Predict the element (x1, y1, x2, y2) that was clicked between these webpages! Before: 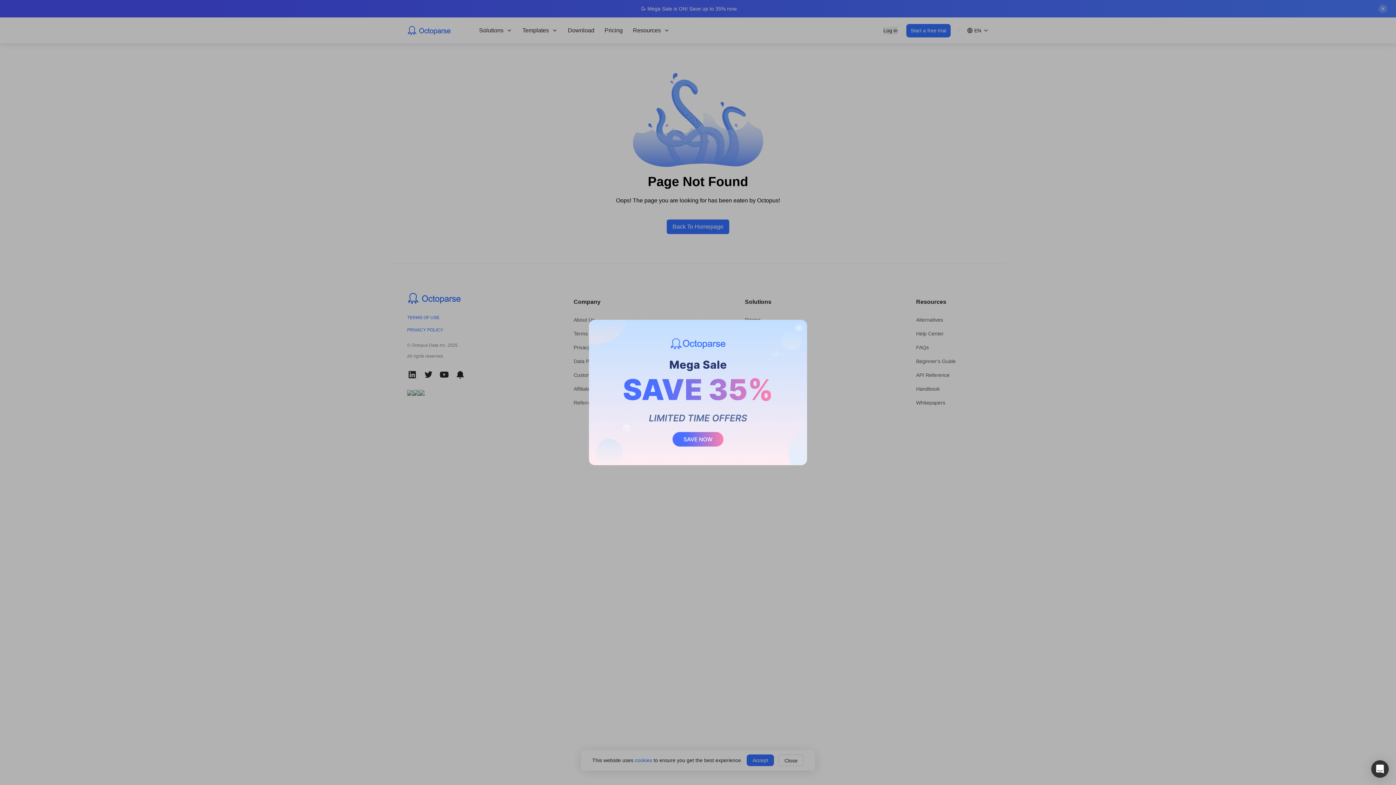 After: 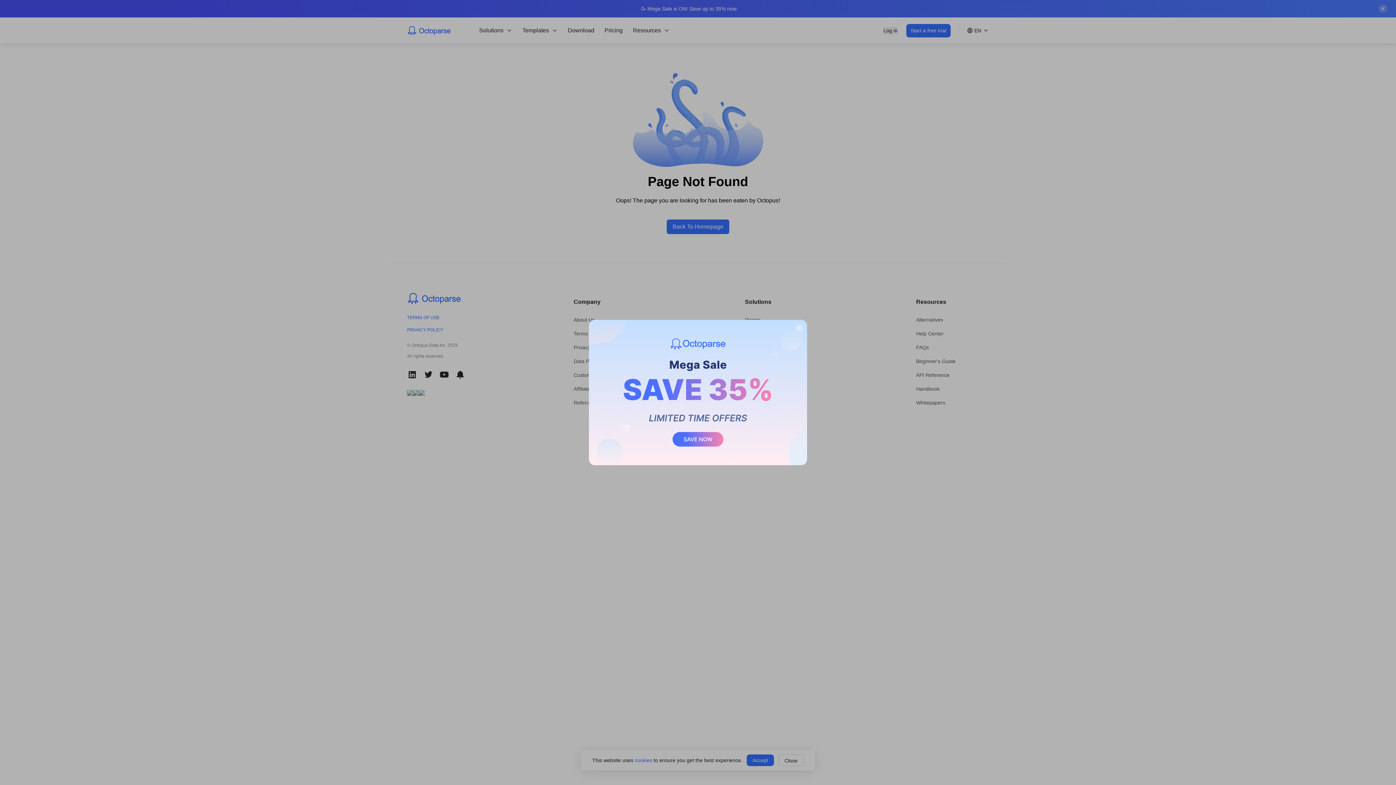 Action: bbox: (1371, 760, 1389, 778) label: Load Chat